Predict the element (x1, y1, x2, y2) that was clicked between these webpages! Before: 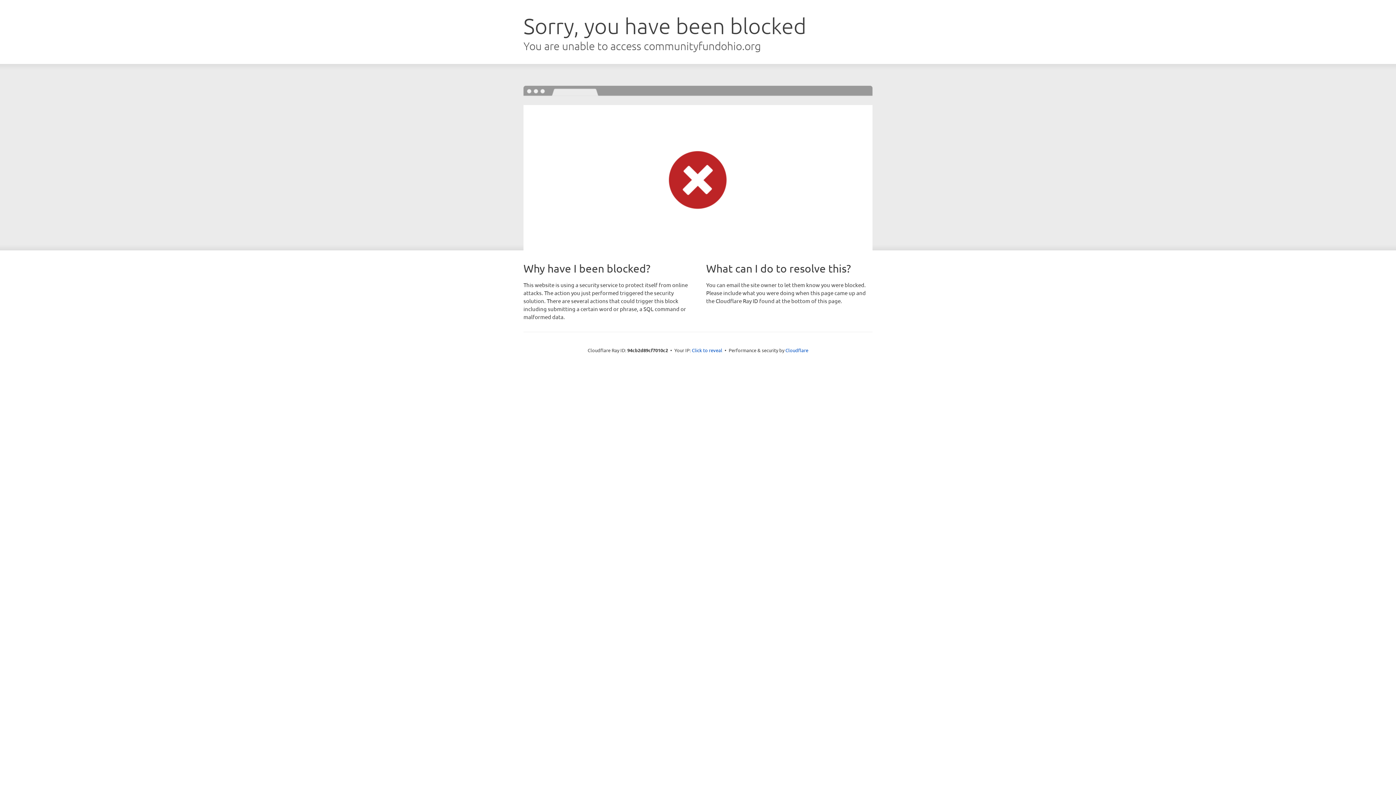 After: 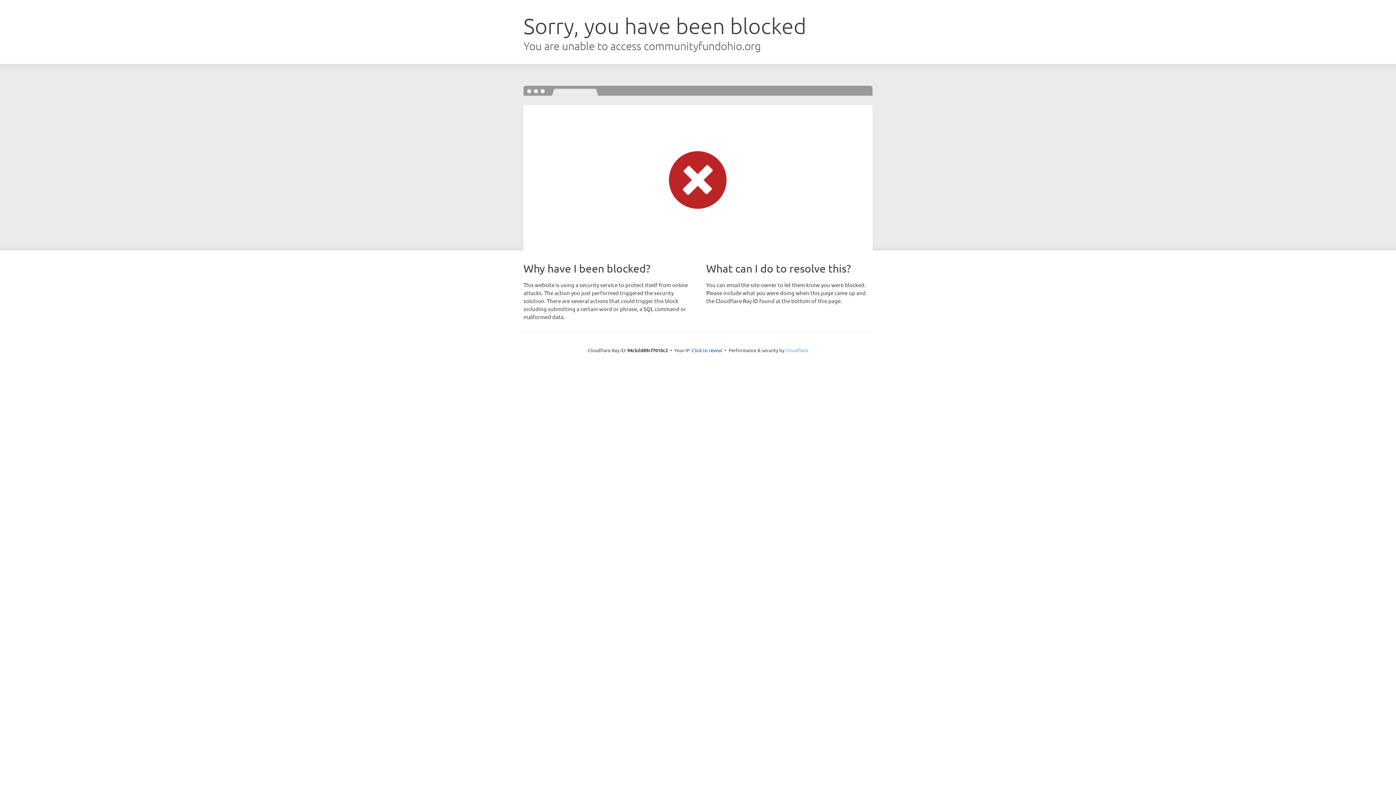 Action: bbox: (785, 347, 808, 353) label: Cloudflare